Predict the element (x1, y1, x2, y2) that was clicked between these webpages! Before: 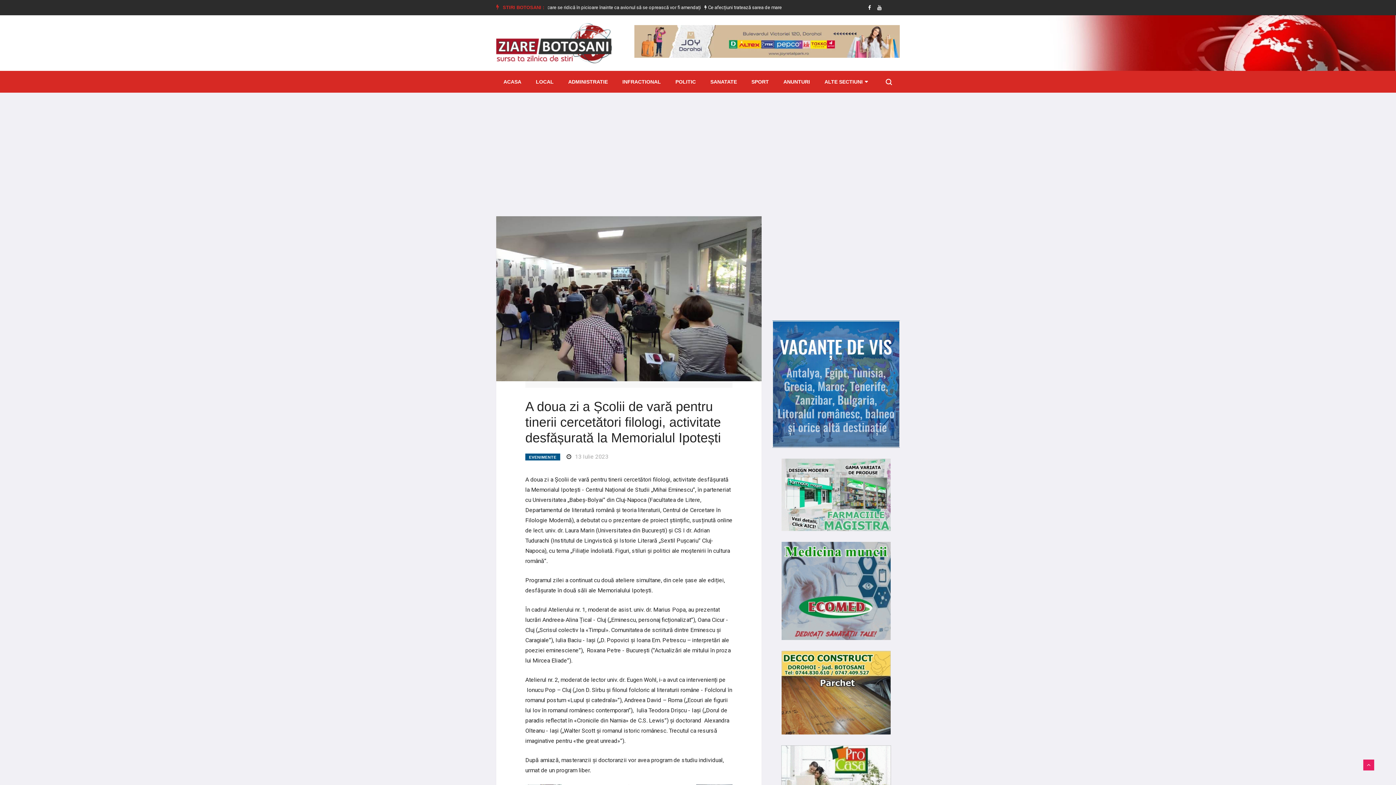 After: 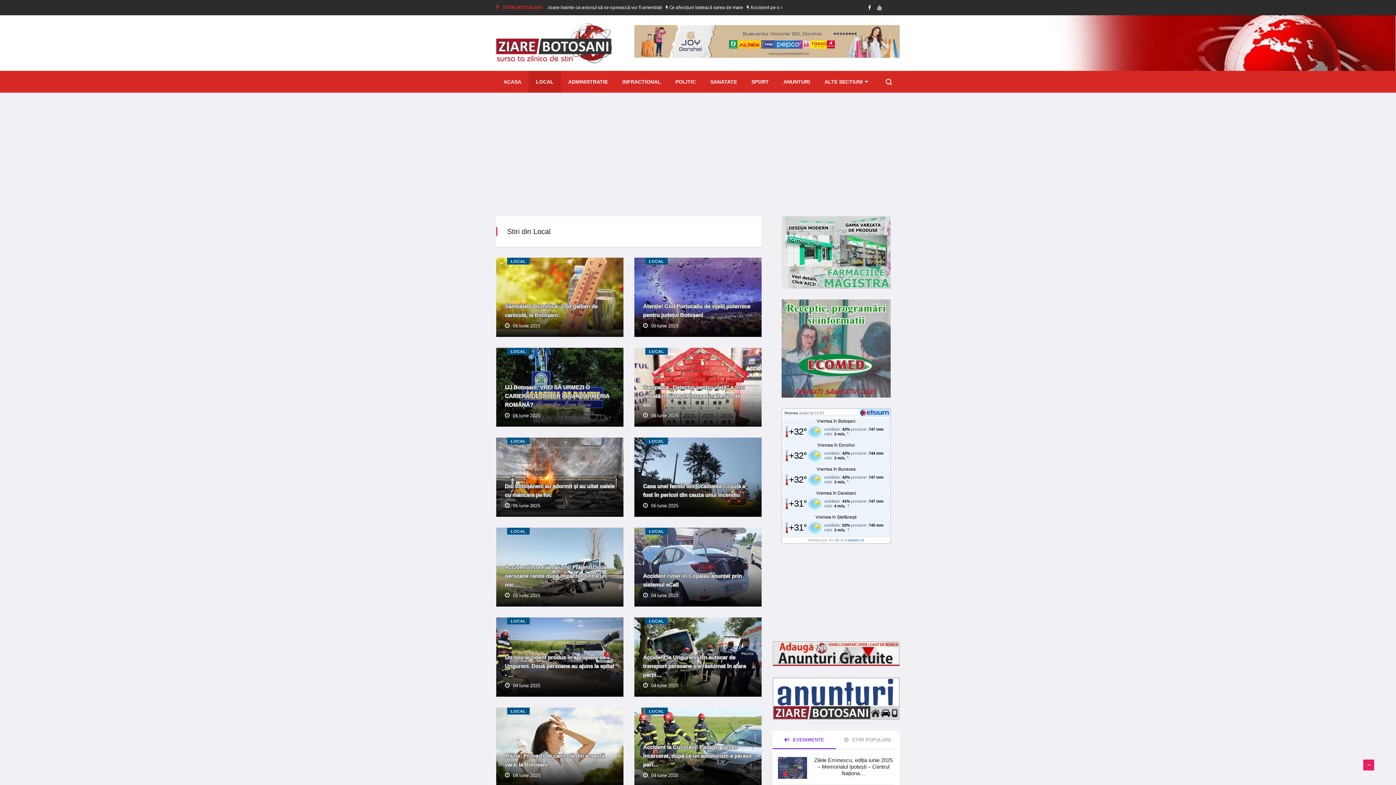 Action: label: LOCAL bbox: (528, 70, 561, 92)